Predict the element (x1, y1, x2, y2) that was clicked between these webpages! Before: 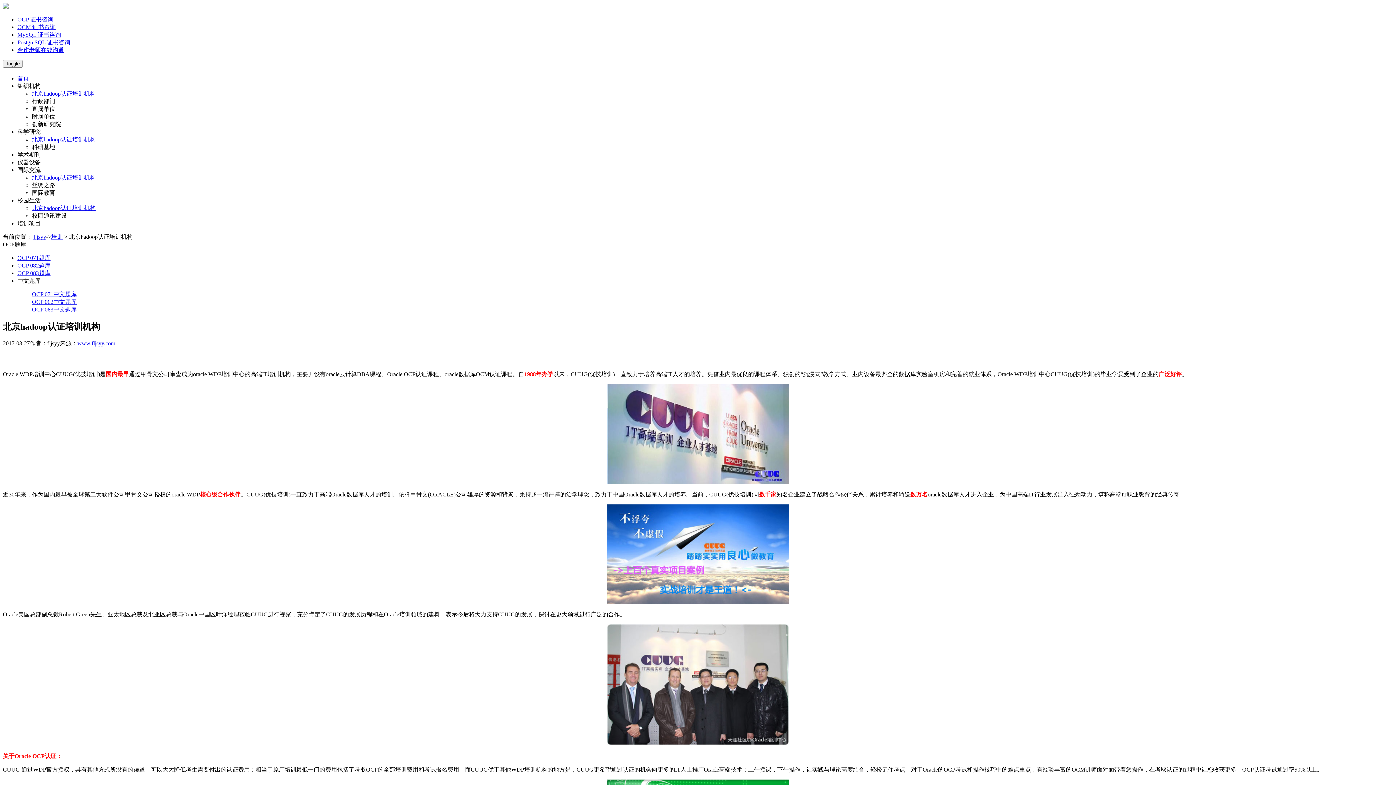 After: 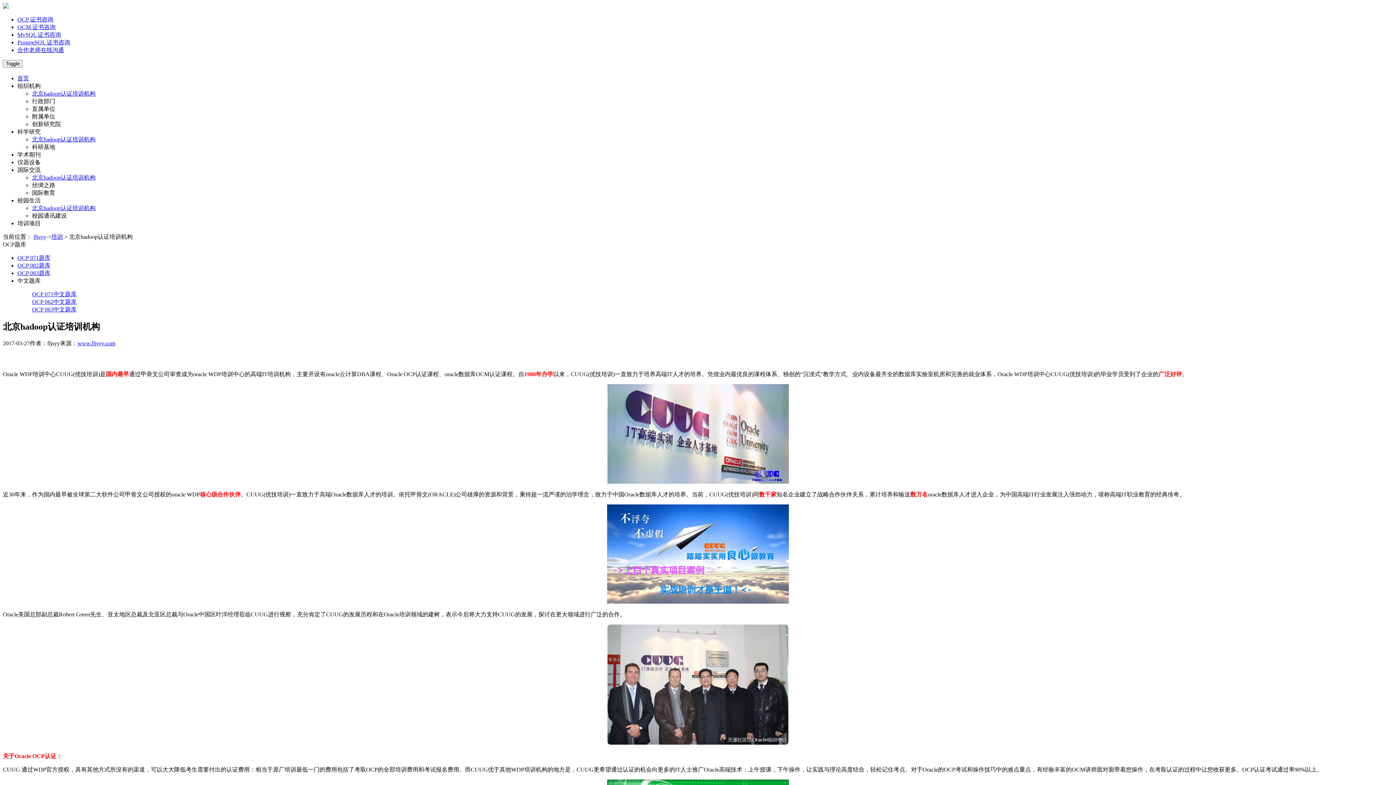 Action: bbox: (17, 159, 40, 165) label: 仪器设备